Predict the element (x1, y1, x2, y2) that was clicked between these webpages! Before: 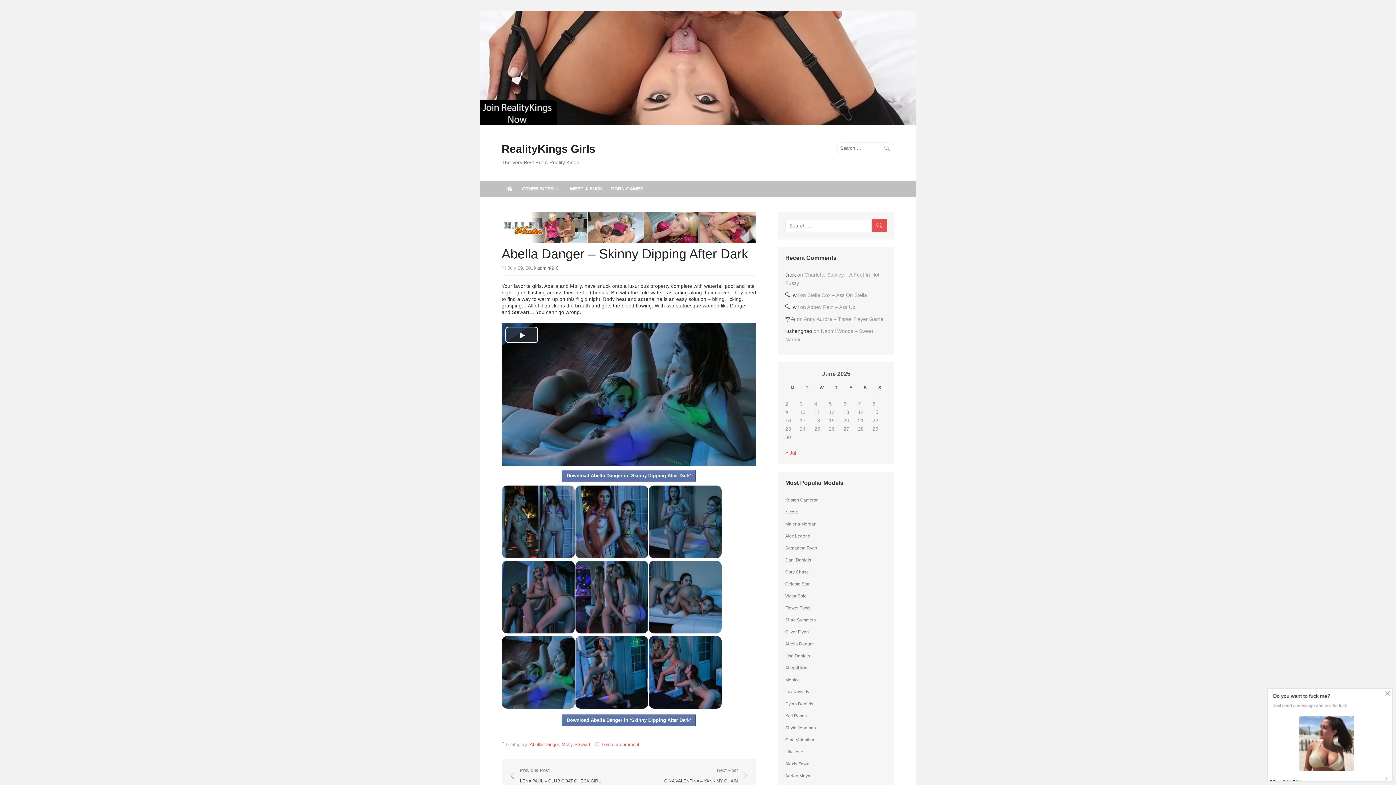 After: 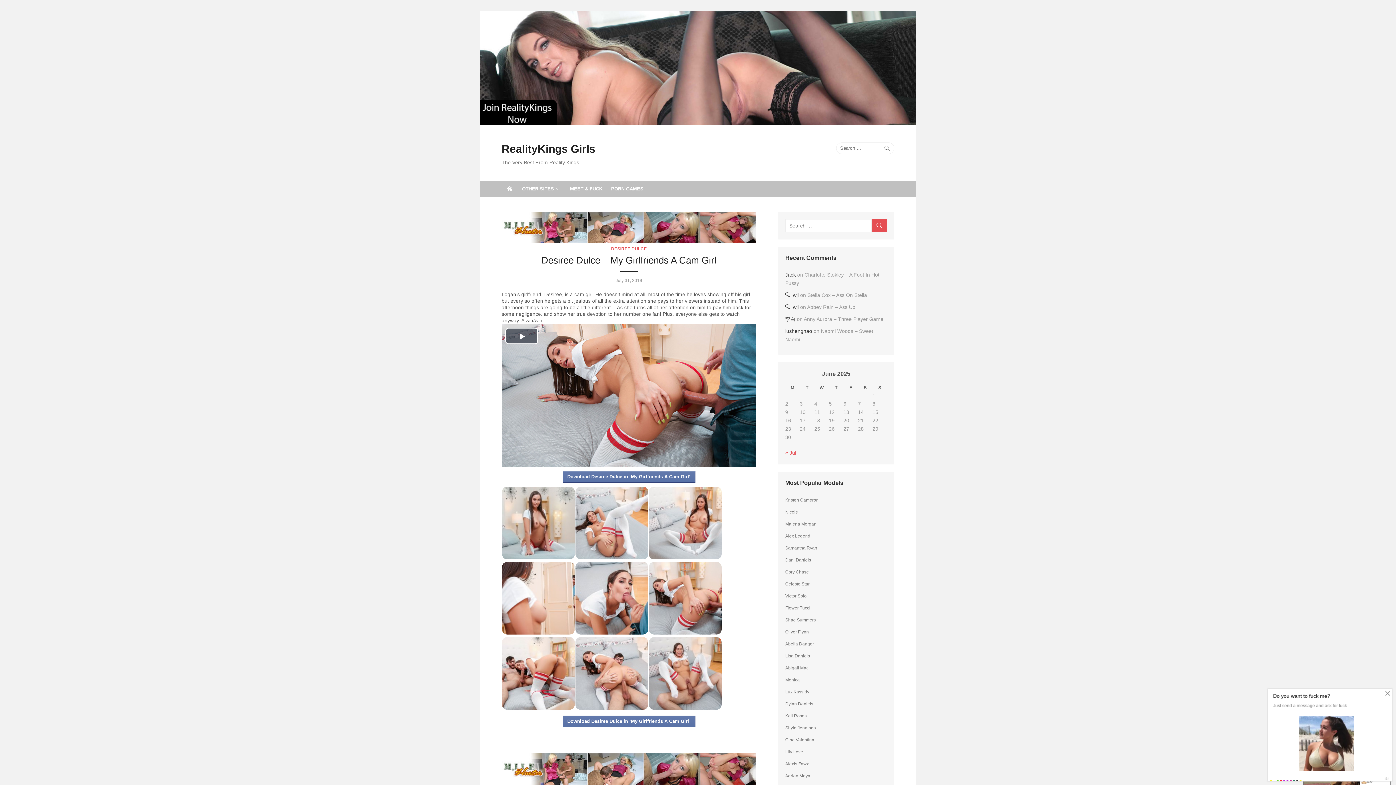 Action: bbox: (501, 180, 517, 197)